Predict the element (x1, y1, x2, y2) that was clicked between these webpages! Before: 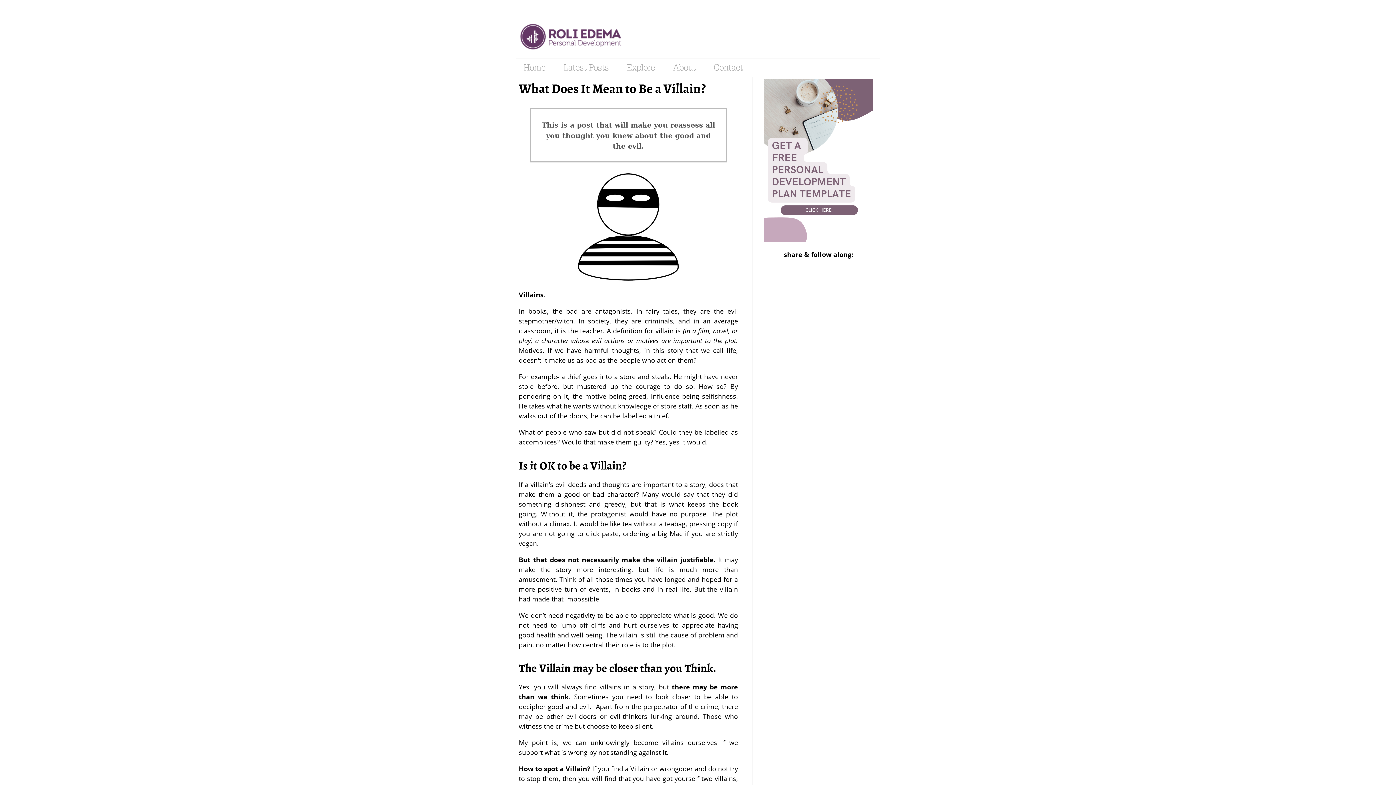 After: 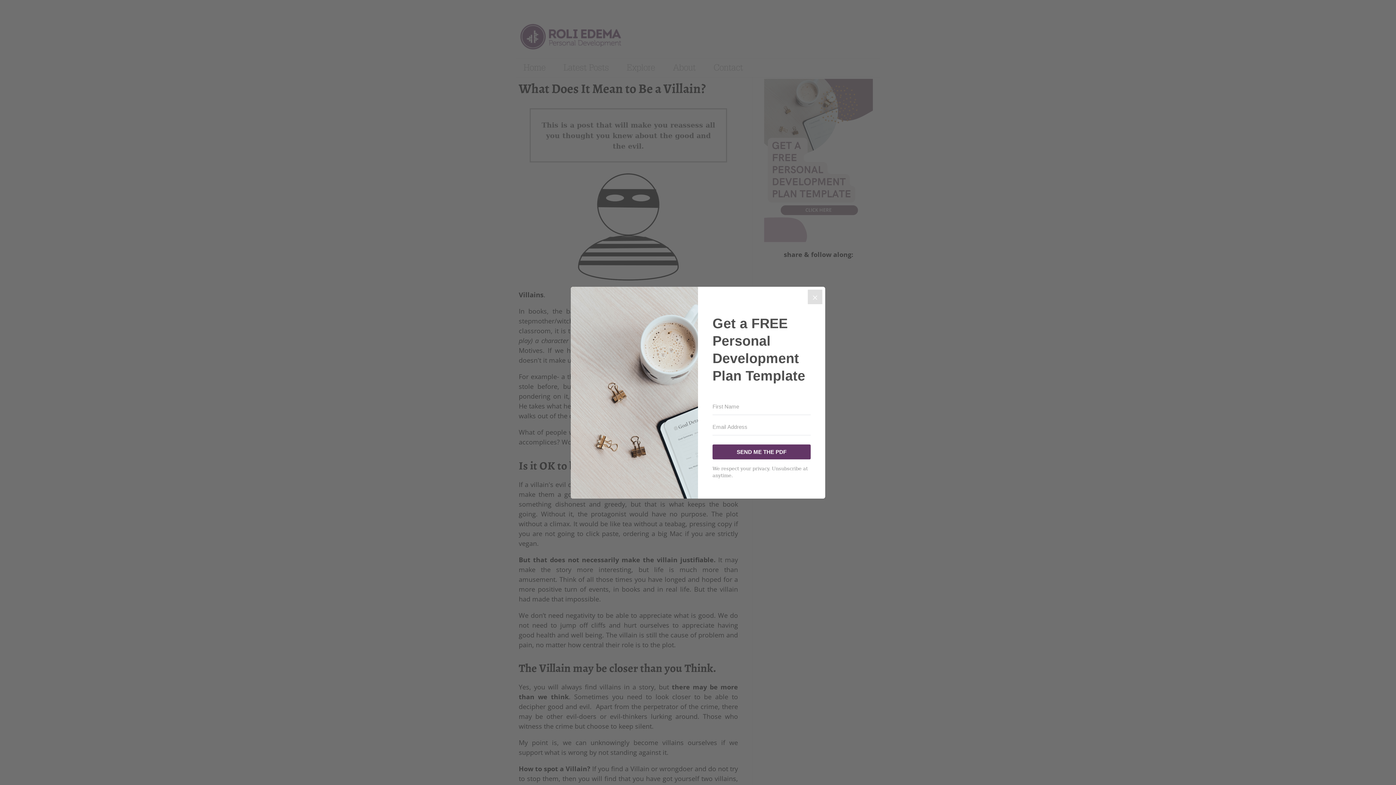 Action: bbox: (764, 234, 873, 244)